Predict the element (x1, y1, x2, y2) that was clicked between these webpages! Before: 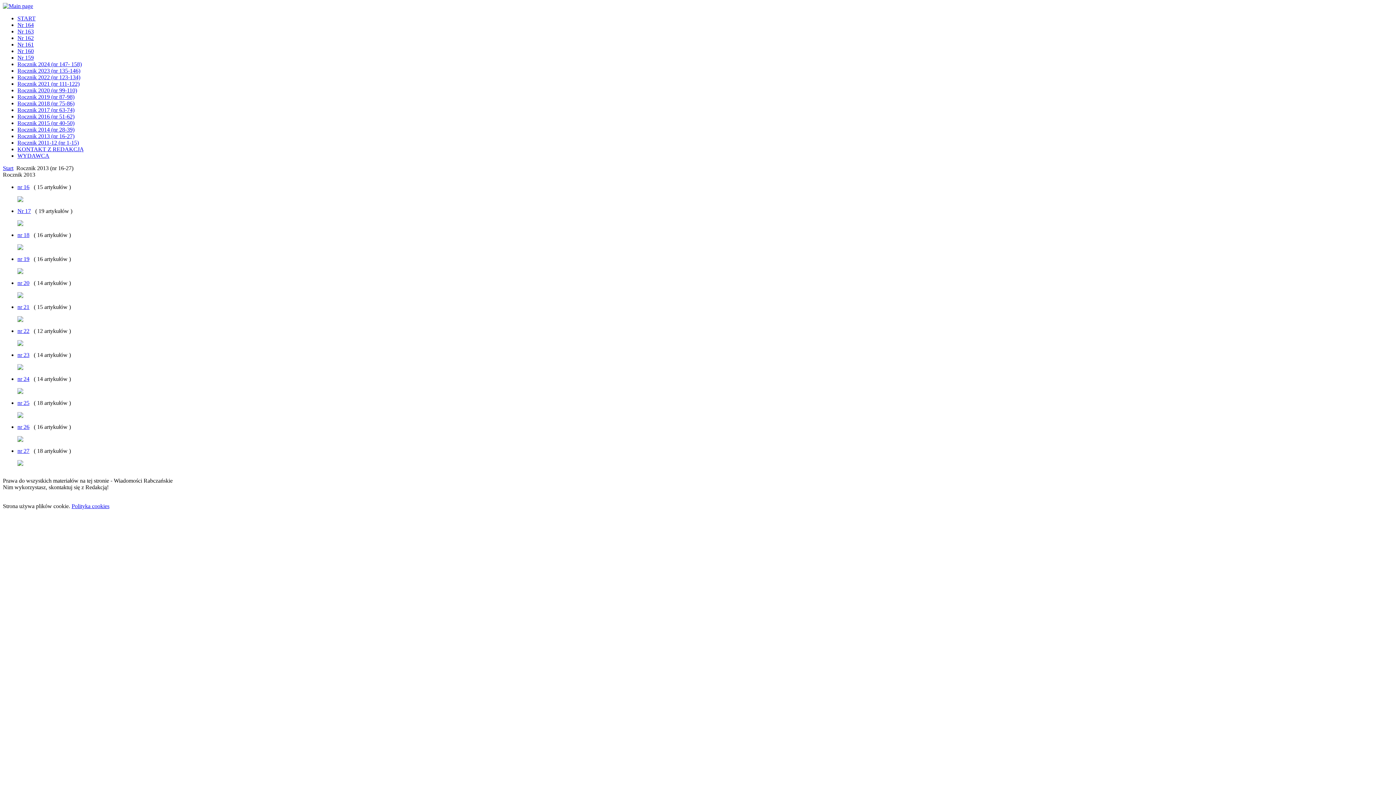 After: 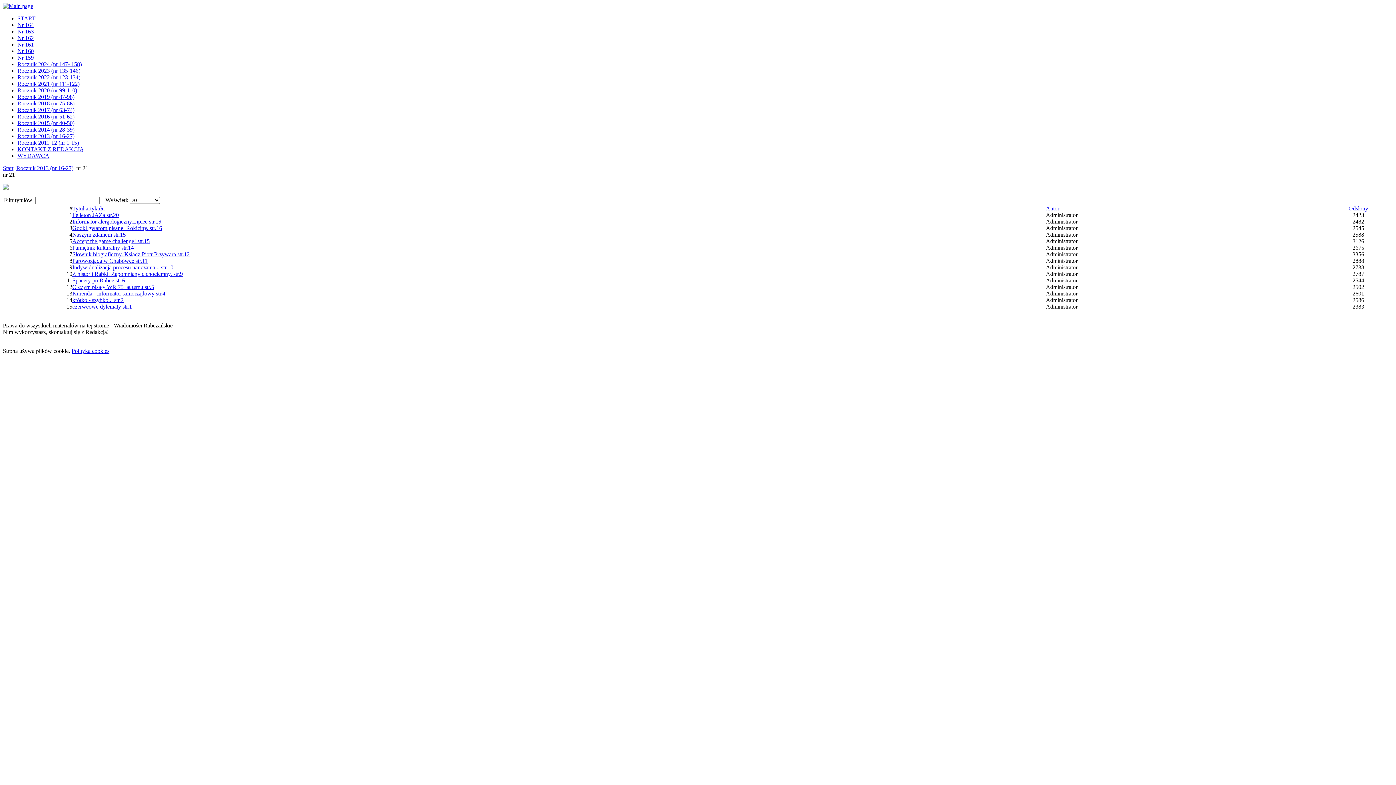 Action: label: nr 21 bbox: (17, 304, 29, 310)